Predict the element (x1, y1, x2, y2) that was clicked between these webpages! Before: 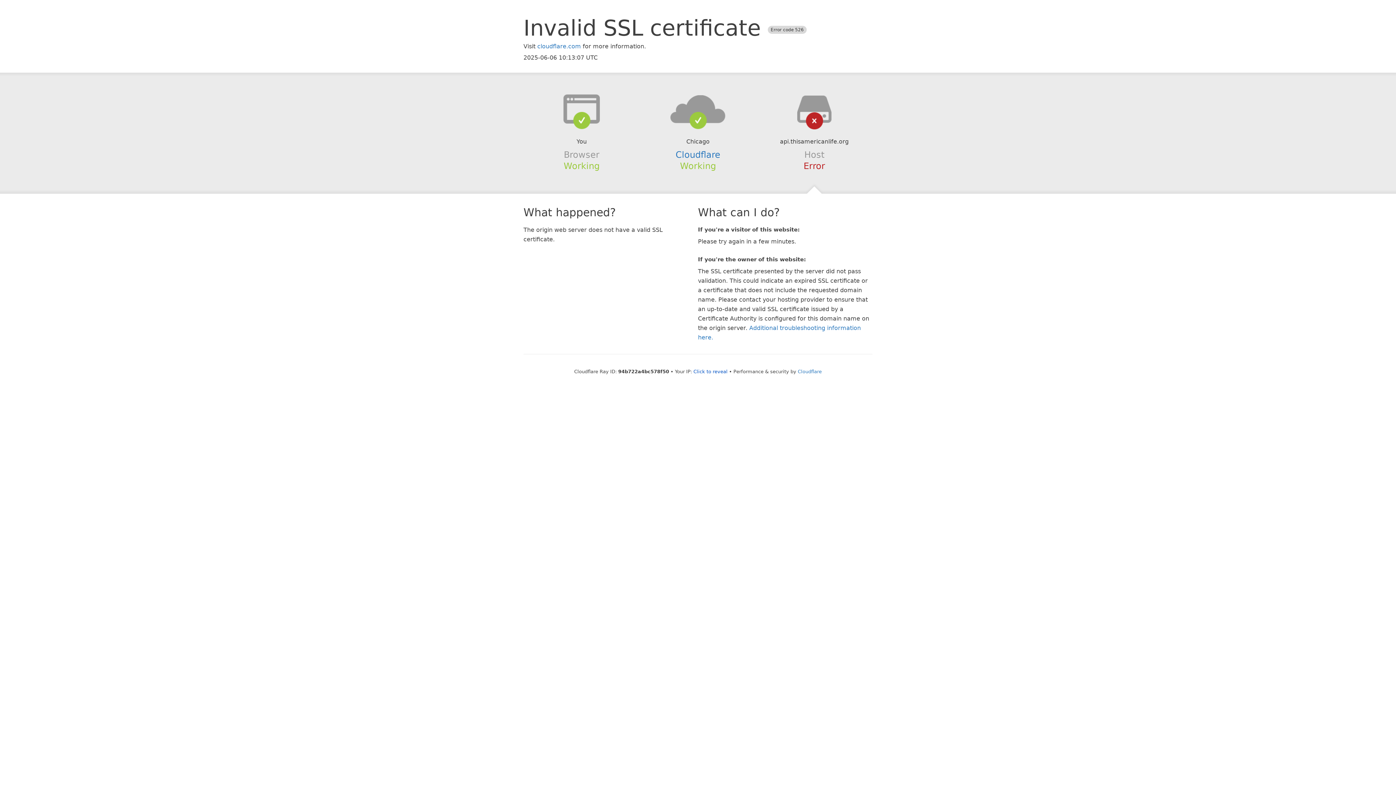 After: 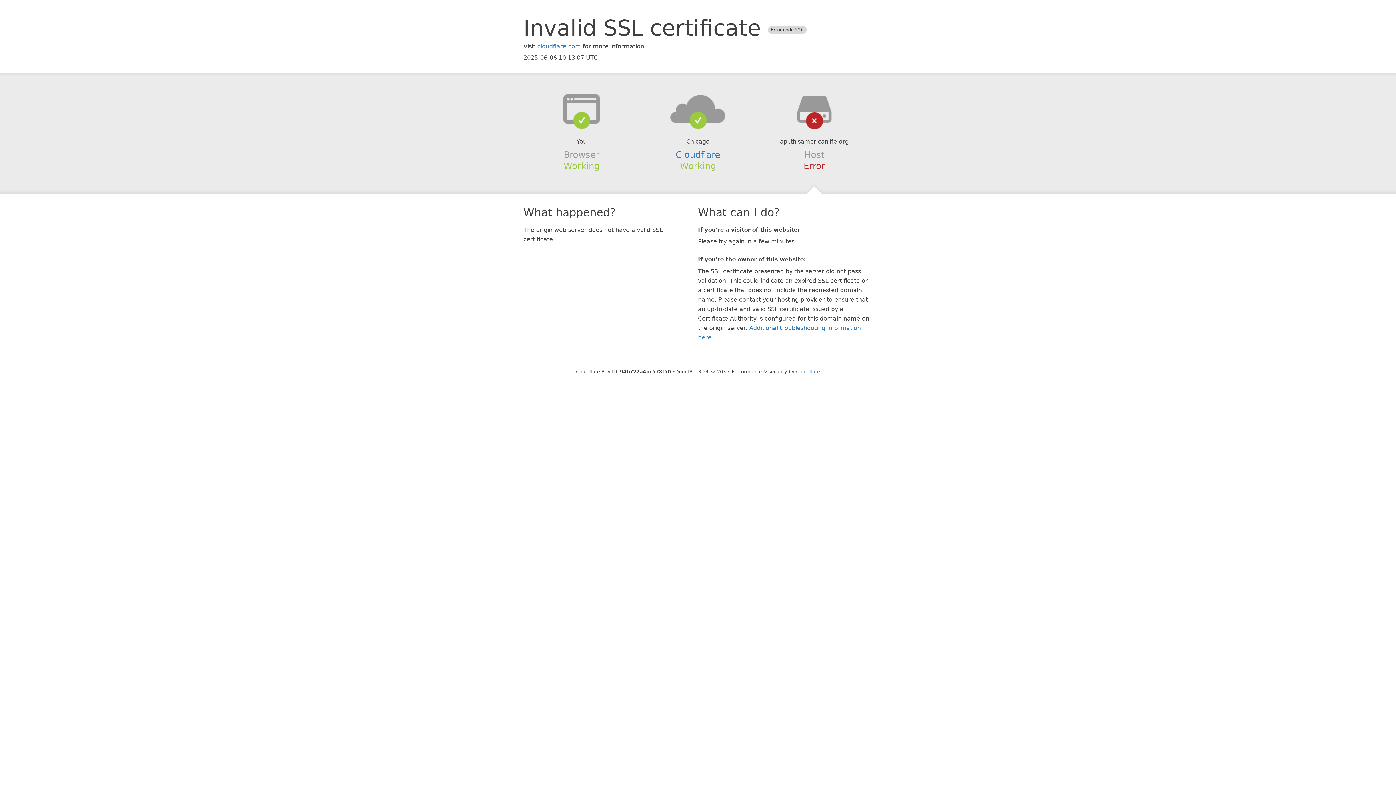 Action: bbox: (693, 368, 727, 374) label: Click to reveal